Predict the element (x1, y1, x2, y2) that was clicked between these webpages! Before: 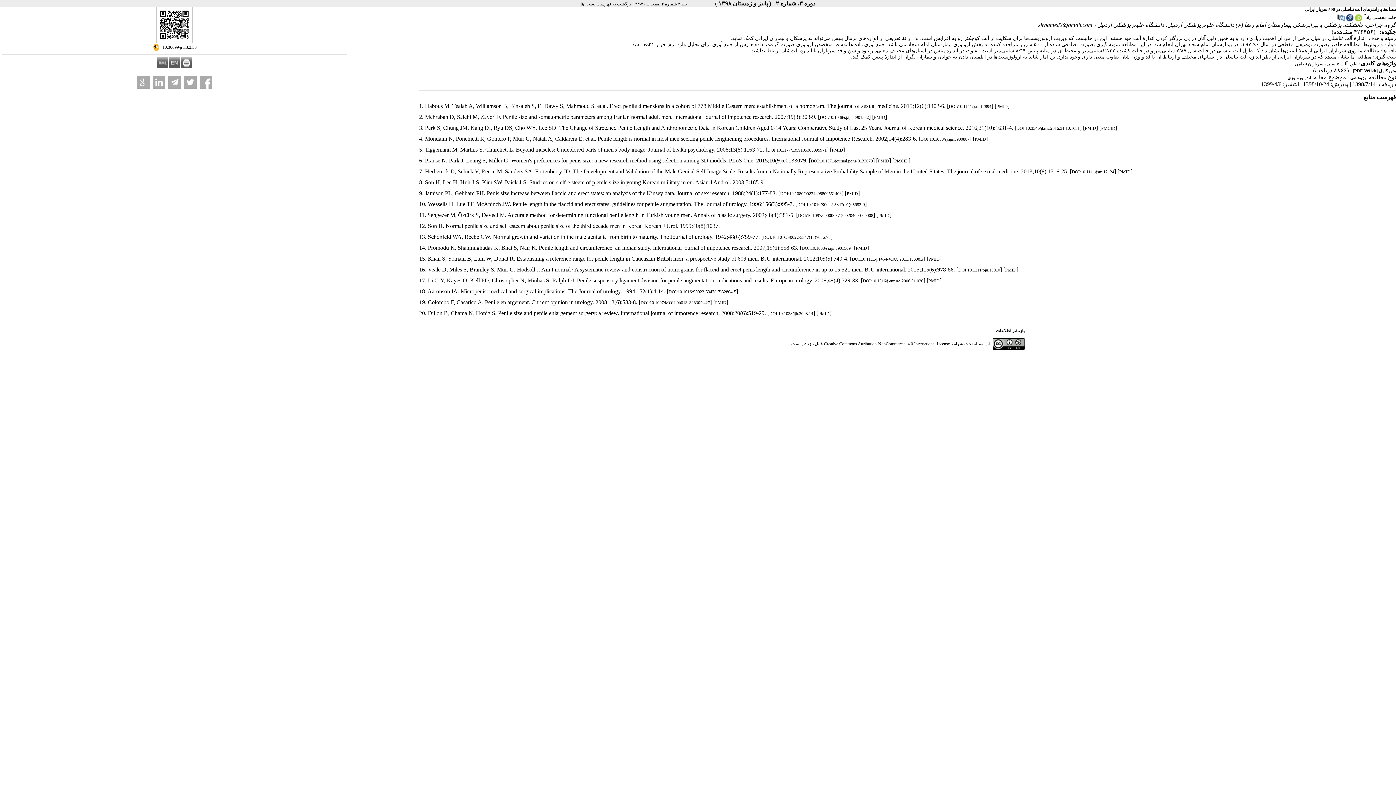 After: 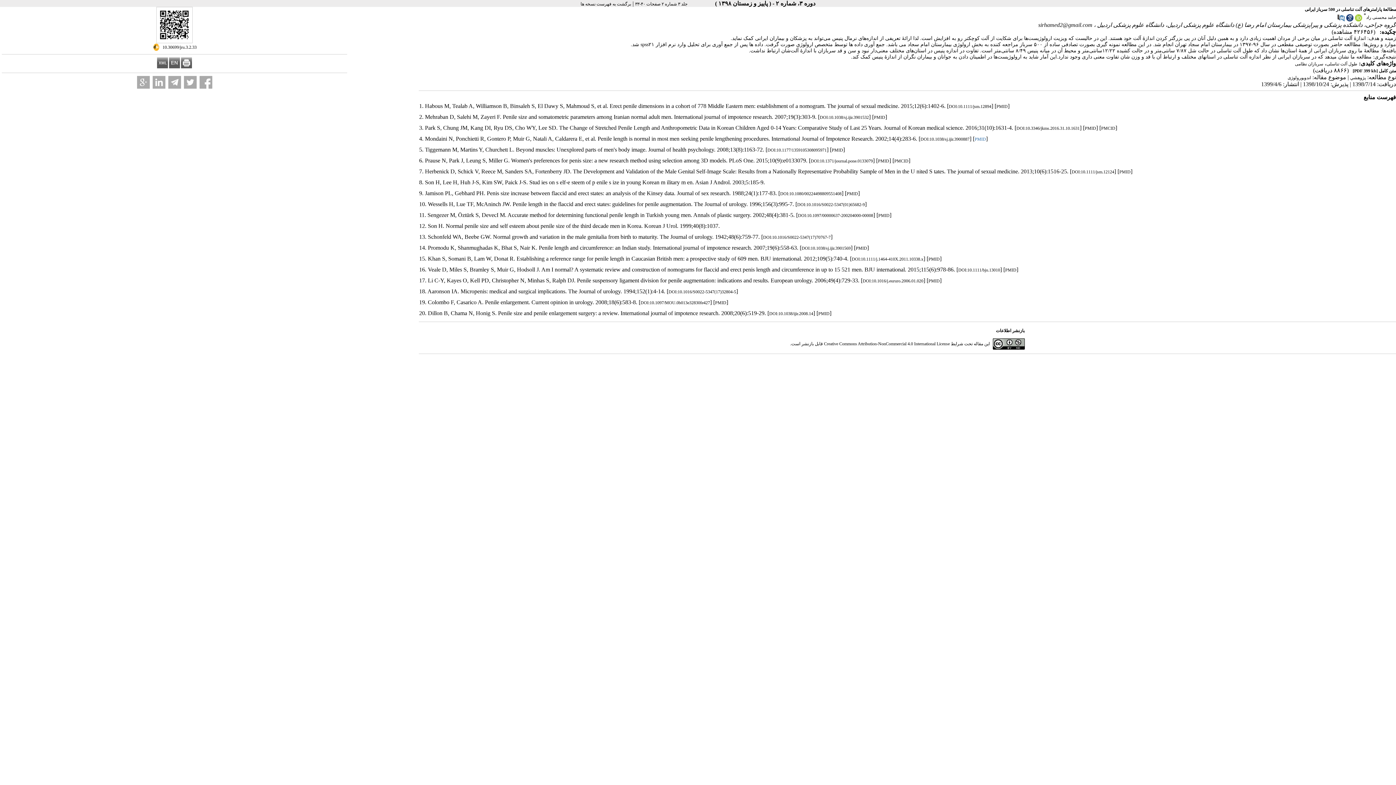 Action: bbox: (974, 136, 986, 141) label: PMID